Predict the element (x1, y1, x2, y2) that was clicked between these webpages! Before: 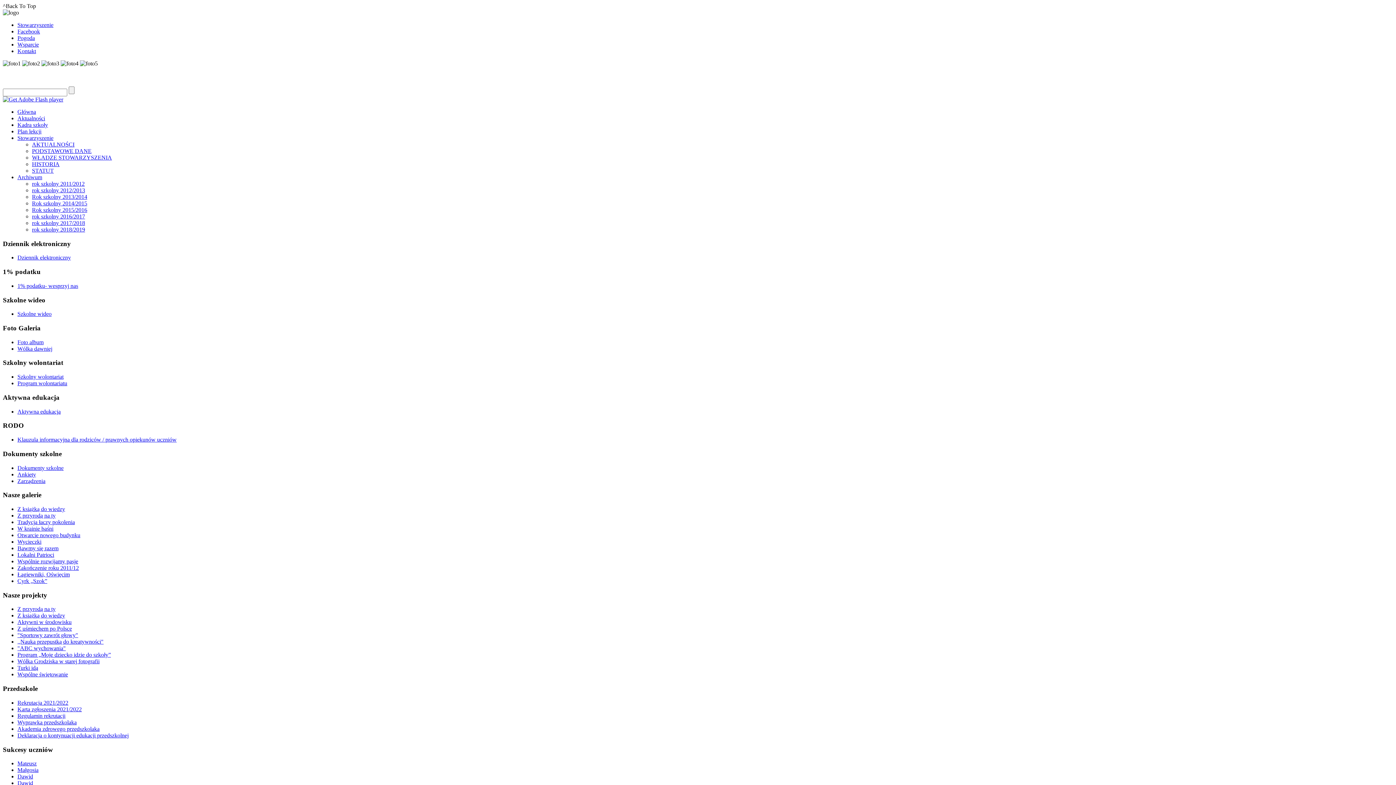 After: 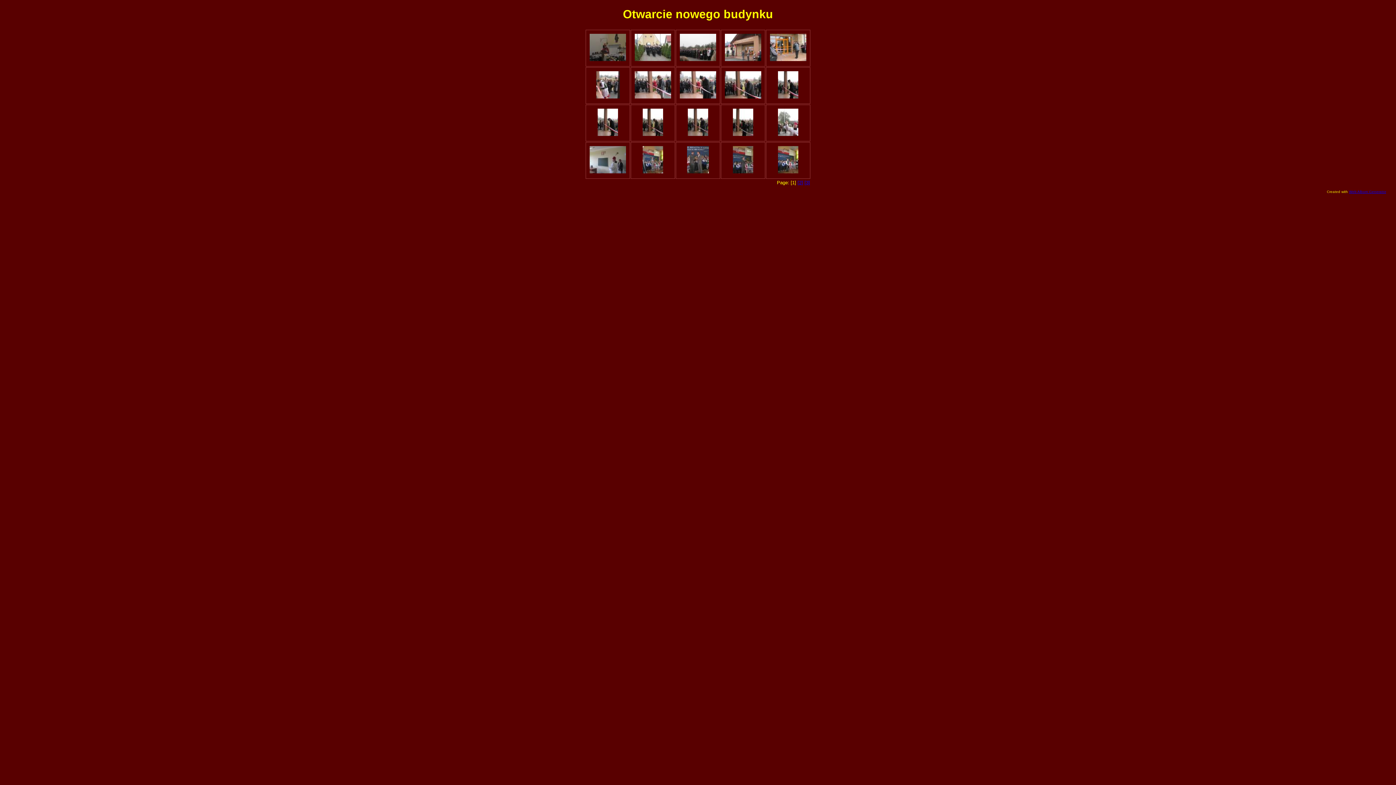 Action: bbox: (17, 532, 80, 538) label: Otwarcie nowego budynku